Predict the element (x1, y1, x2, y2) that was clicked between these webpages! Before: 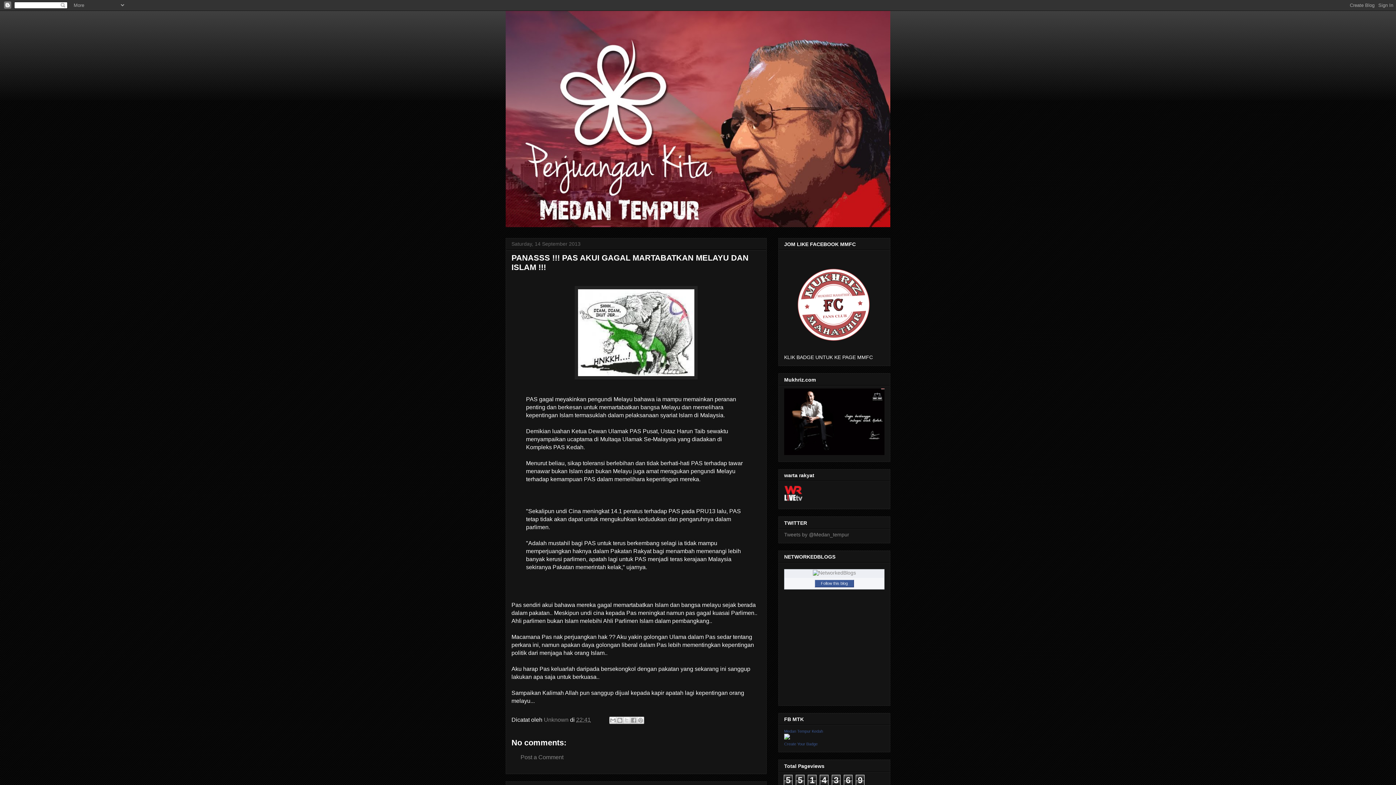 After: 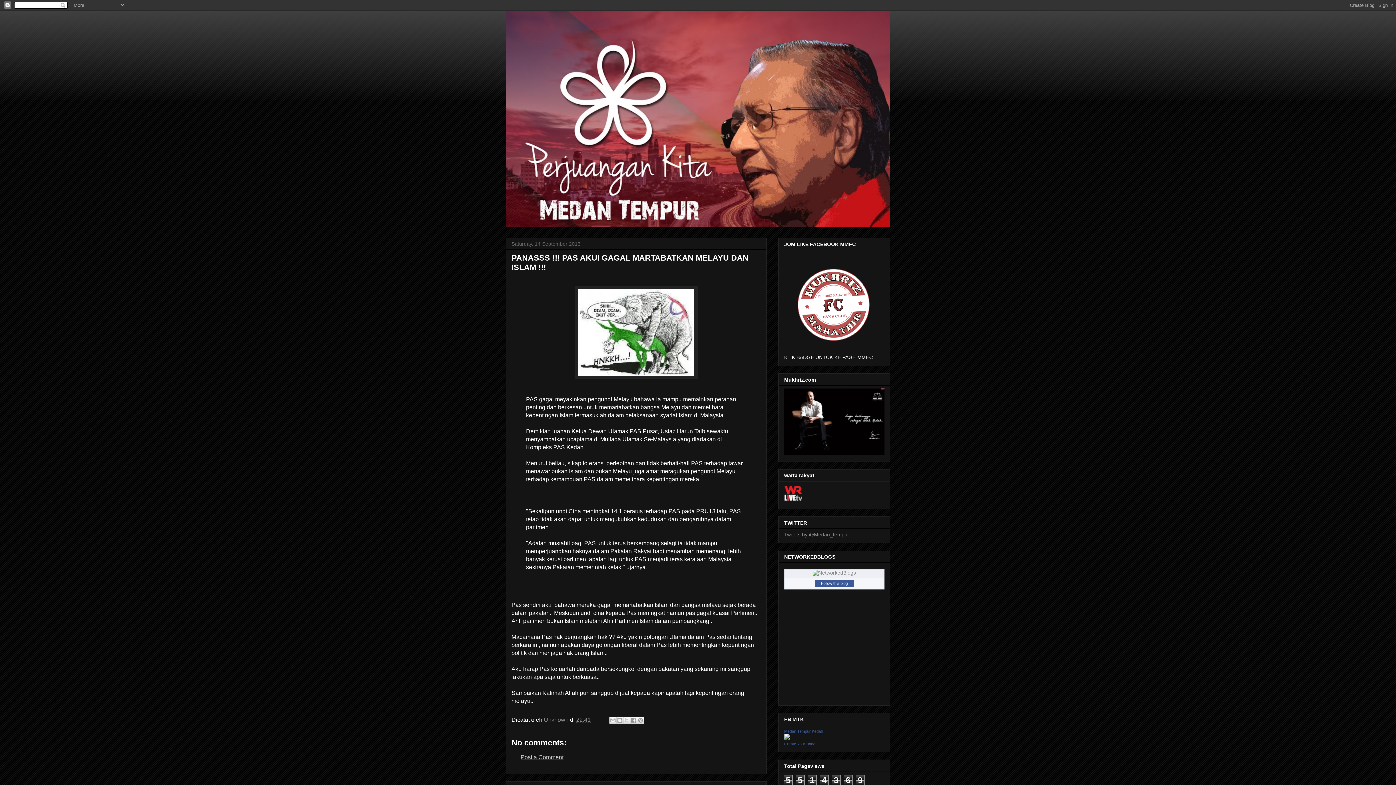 Action: bbox: (520, 754, 563, 760) label: Post a Comment